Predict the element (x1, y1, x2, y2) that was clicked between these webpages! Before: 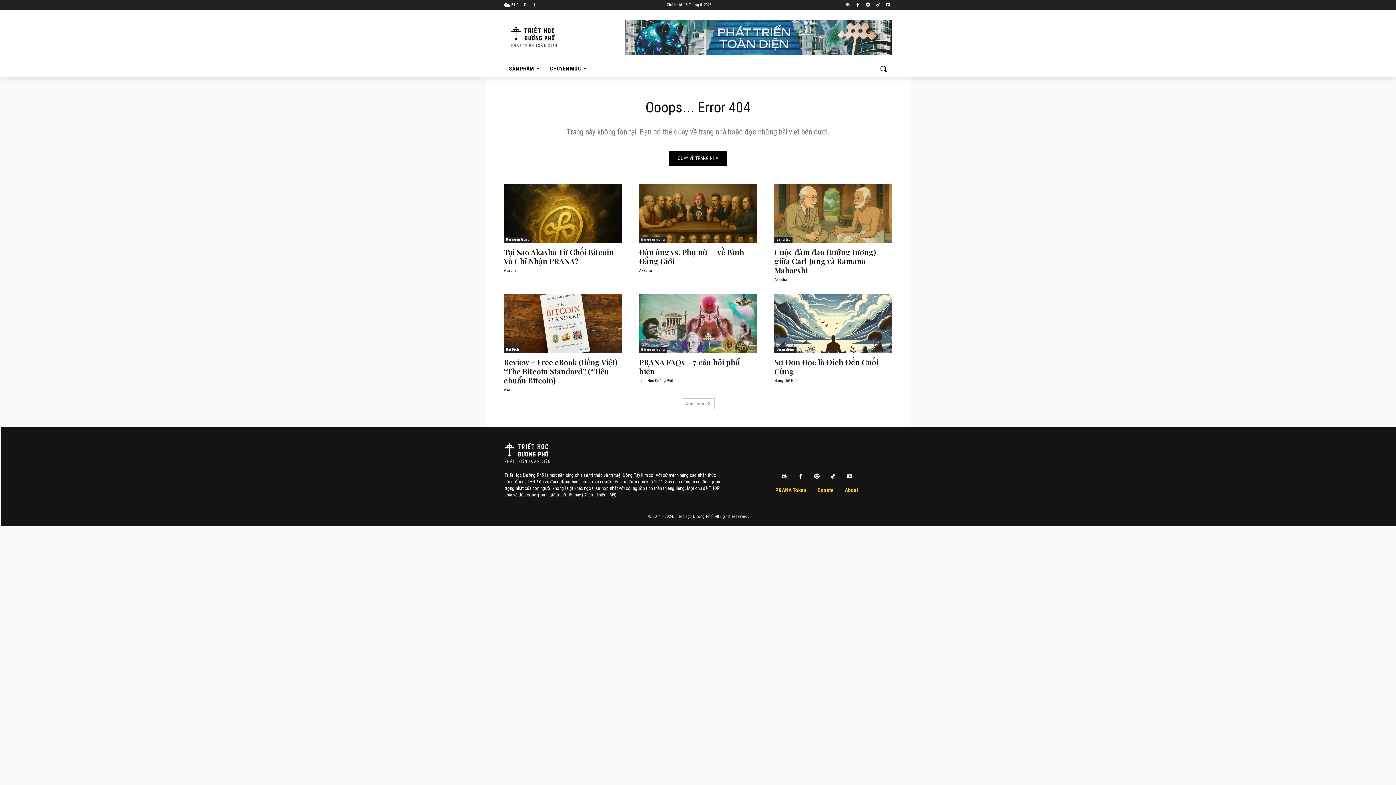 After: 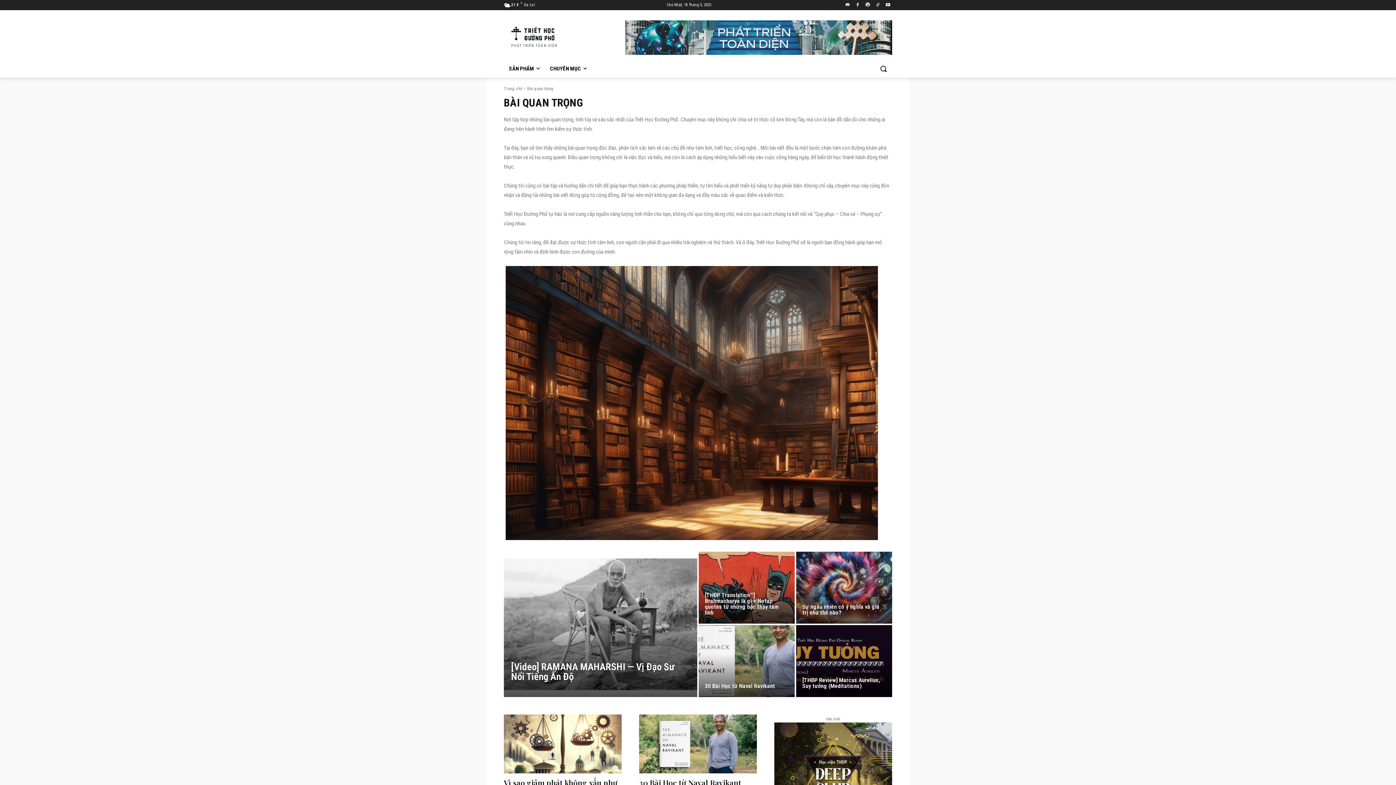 Action: label: Bài quan trọng bbox: (639, 236, 667, 242)